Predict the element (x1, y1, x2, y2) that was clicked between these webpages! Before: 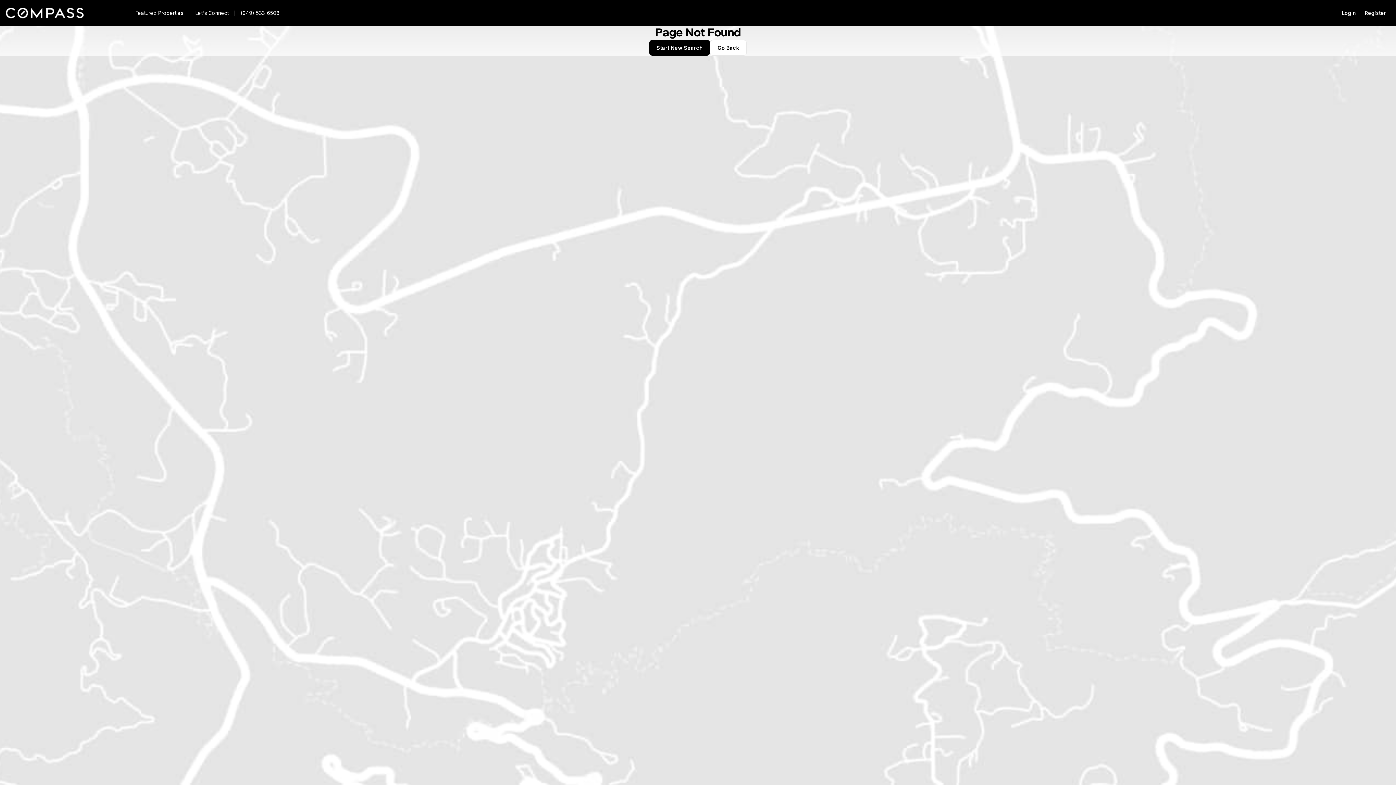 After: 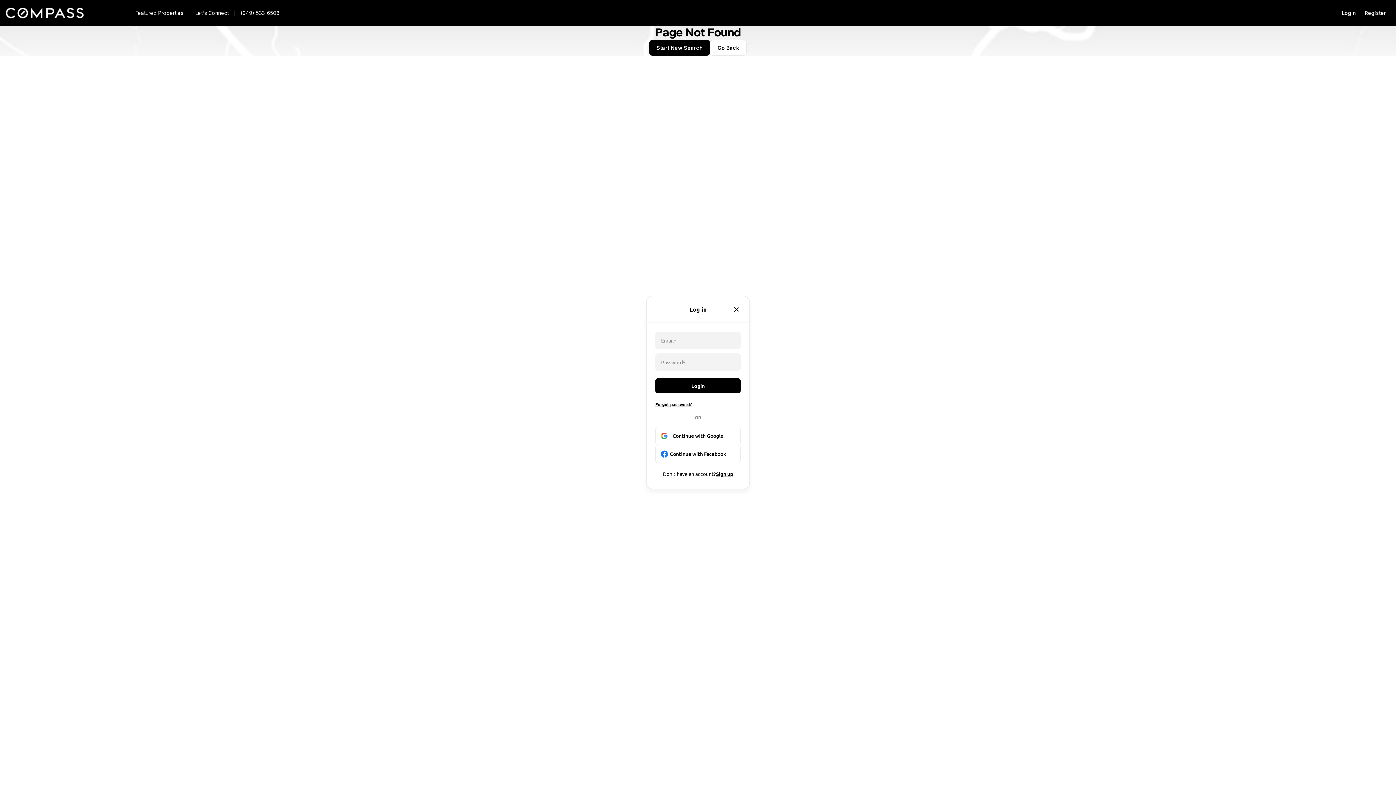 Action: label: Login bbox: (1337, 5, 1360, 20)